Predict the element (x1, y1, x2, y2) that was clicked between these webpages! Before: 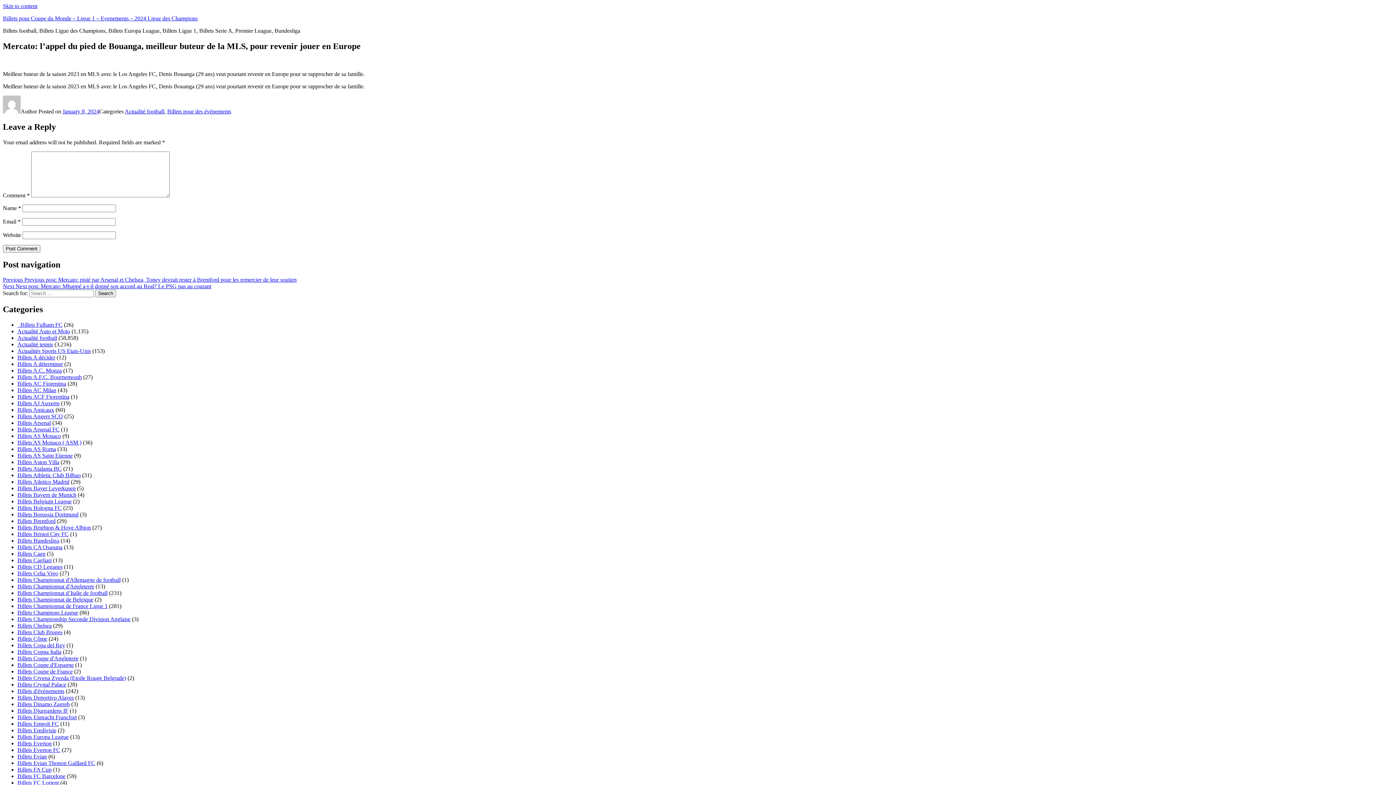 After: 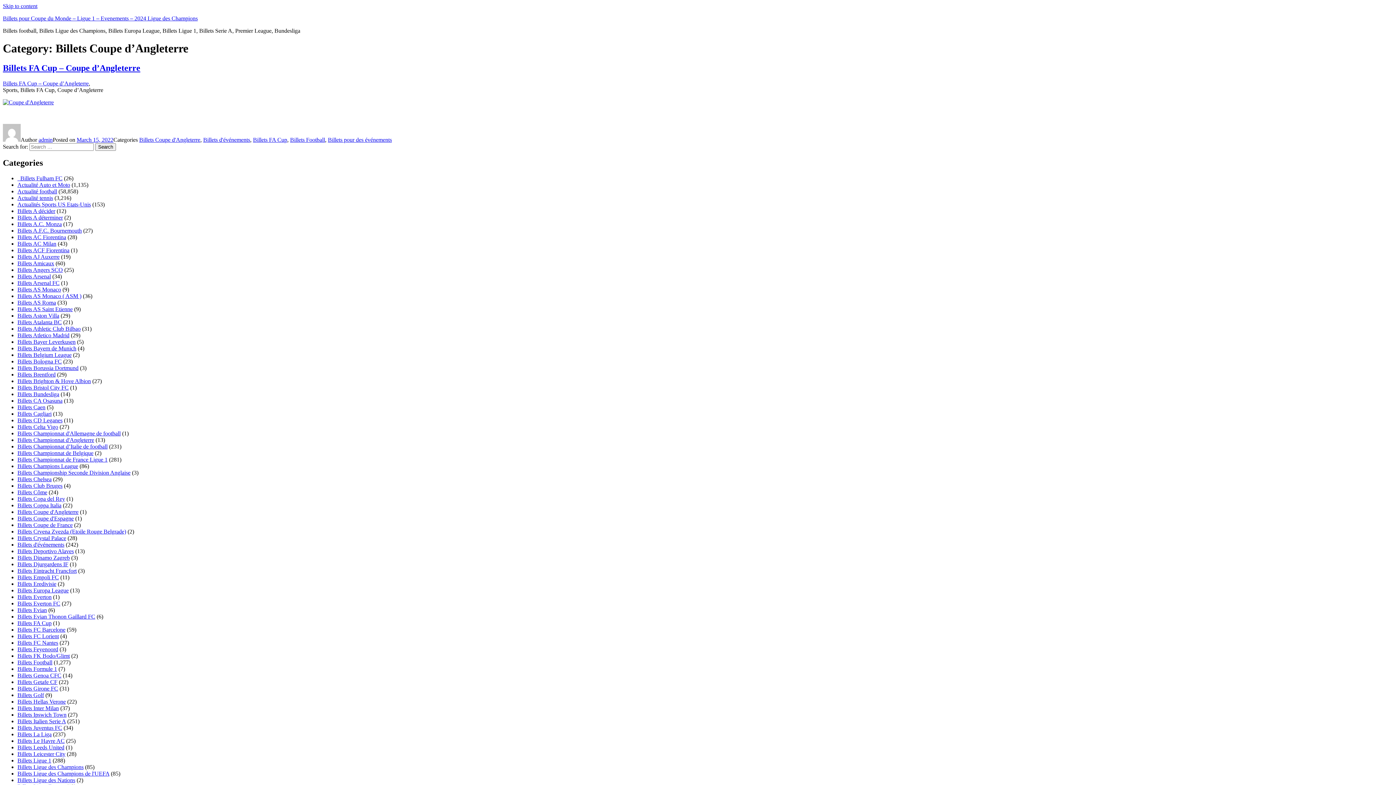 Action: label: Billets Coupe d'Angleterre bbox: (17, 655, 78, 661)